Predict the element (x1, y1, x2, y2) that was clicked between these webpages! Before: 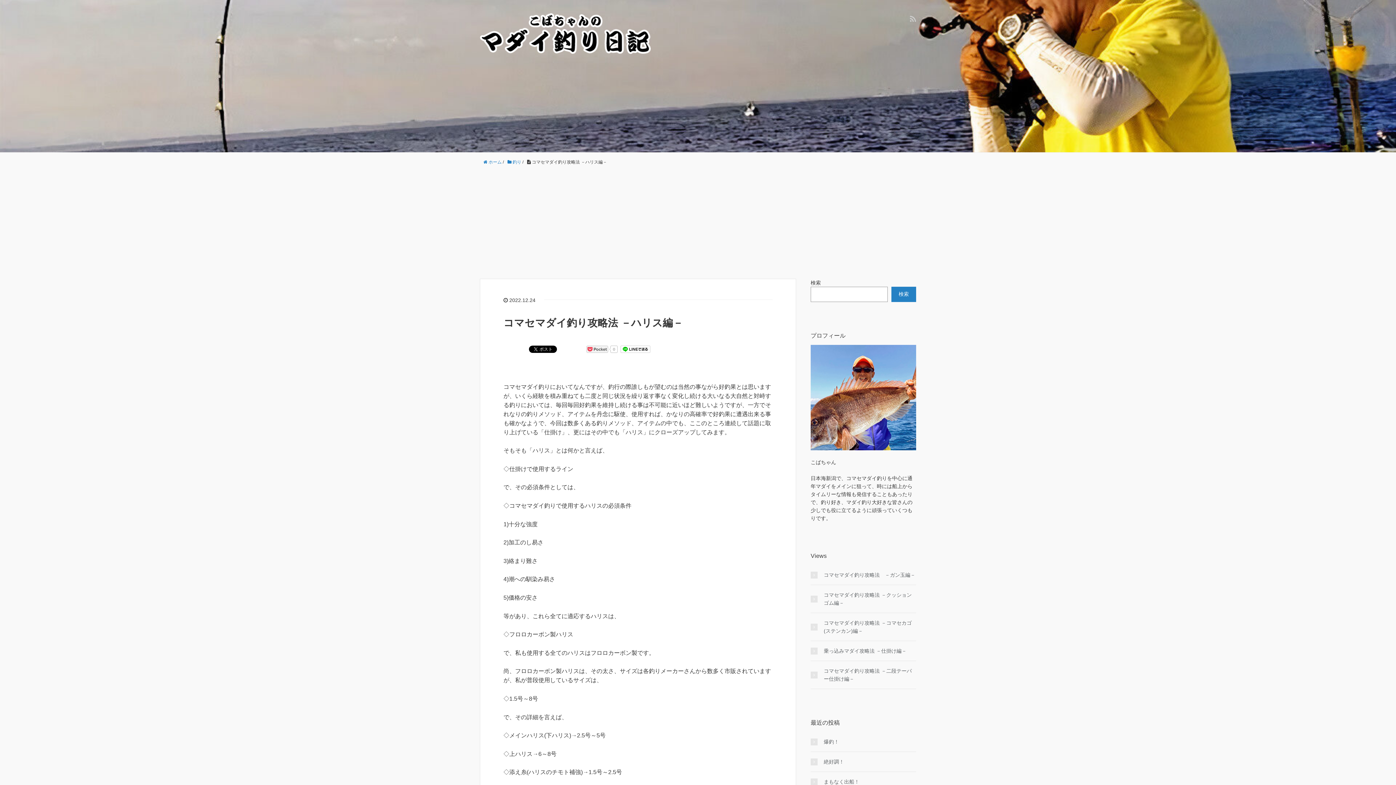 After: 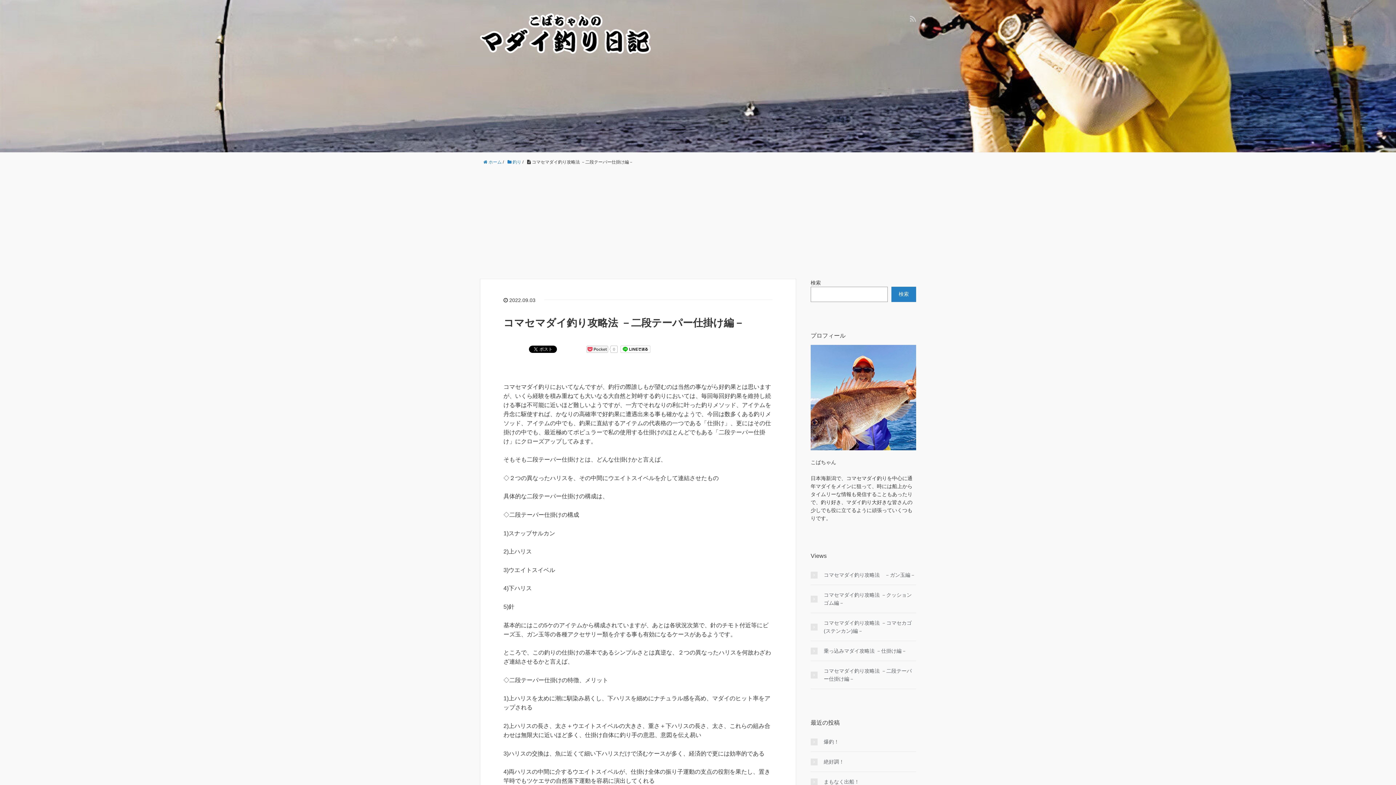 Action: label: コマセマダイ釣り攻略法 －二段テーパー仕掛け編－ bbox: (810, 667, 916, 683)